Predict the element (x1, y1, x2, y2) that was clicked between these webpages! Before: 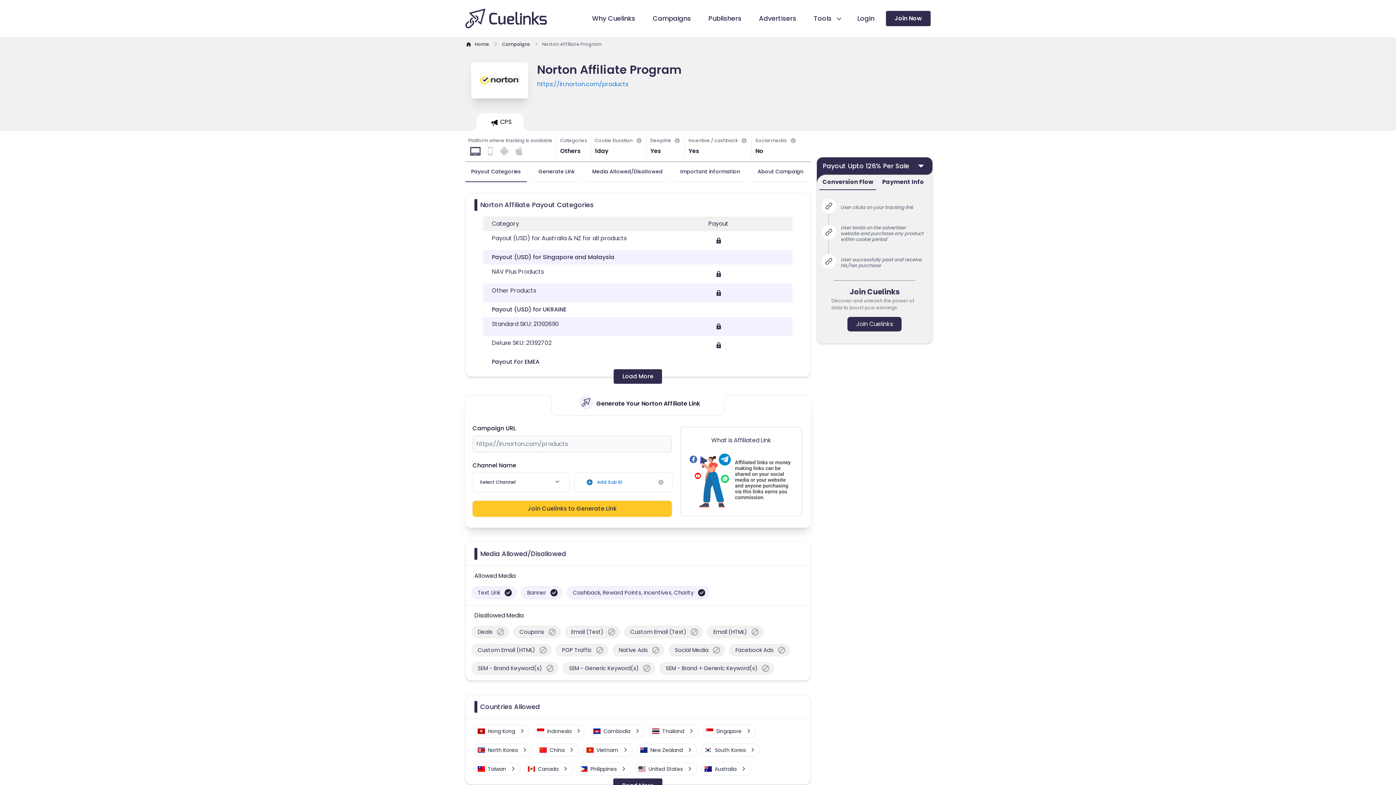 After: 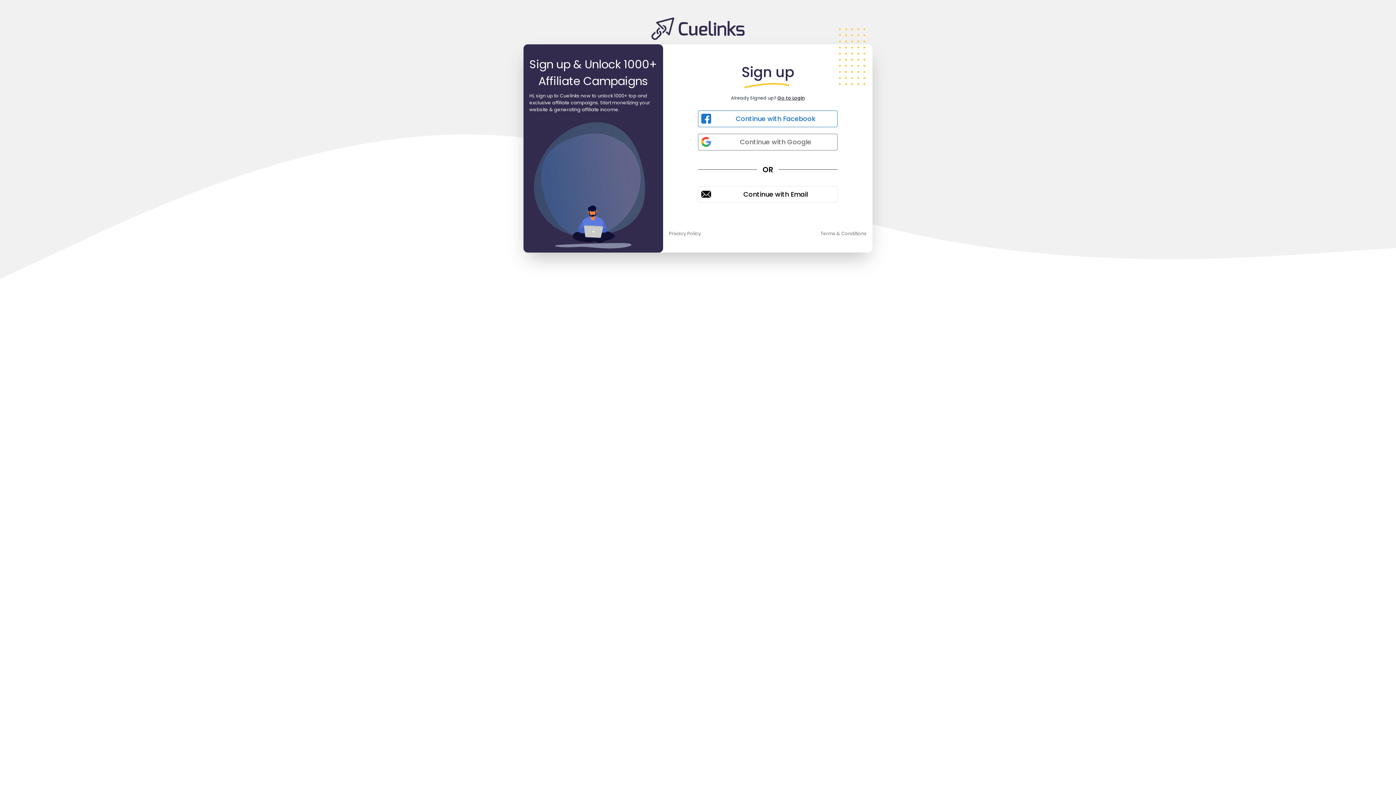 Action: label: Join Now bbox: (886, 10, 930, 26)